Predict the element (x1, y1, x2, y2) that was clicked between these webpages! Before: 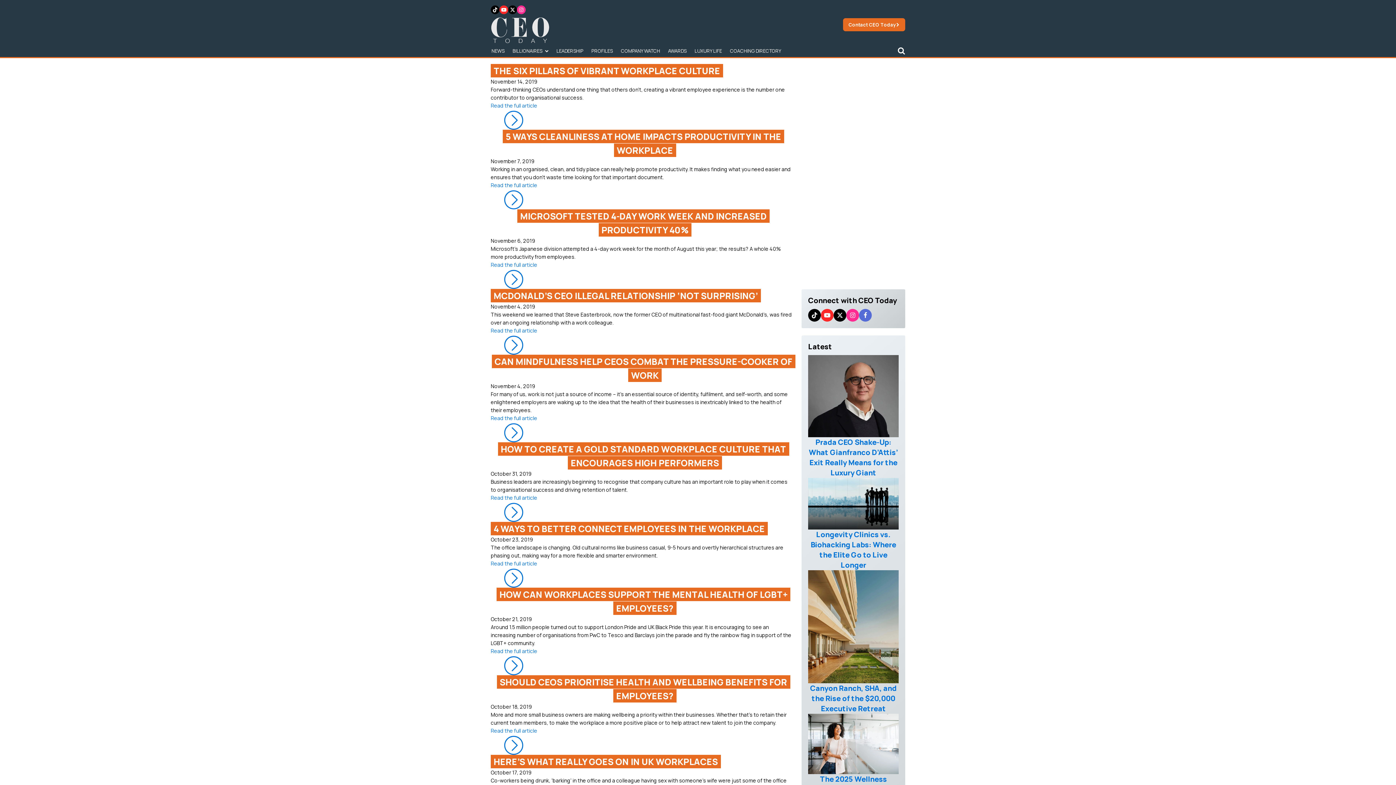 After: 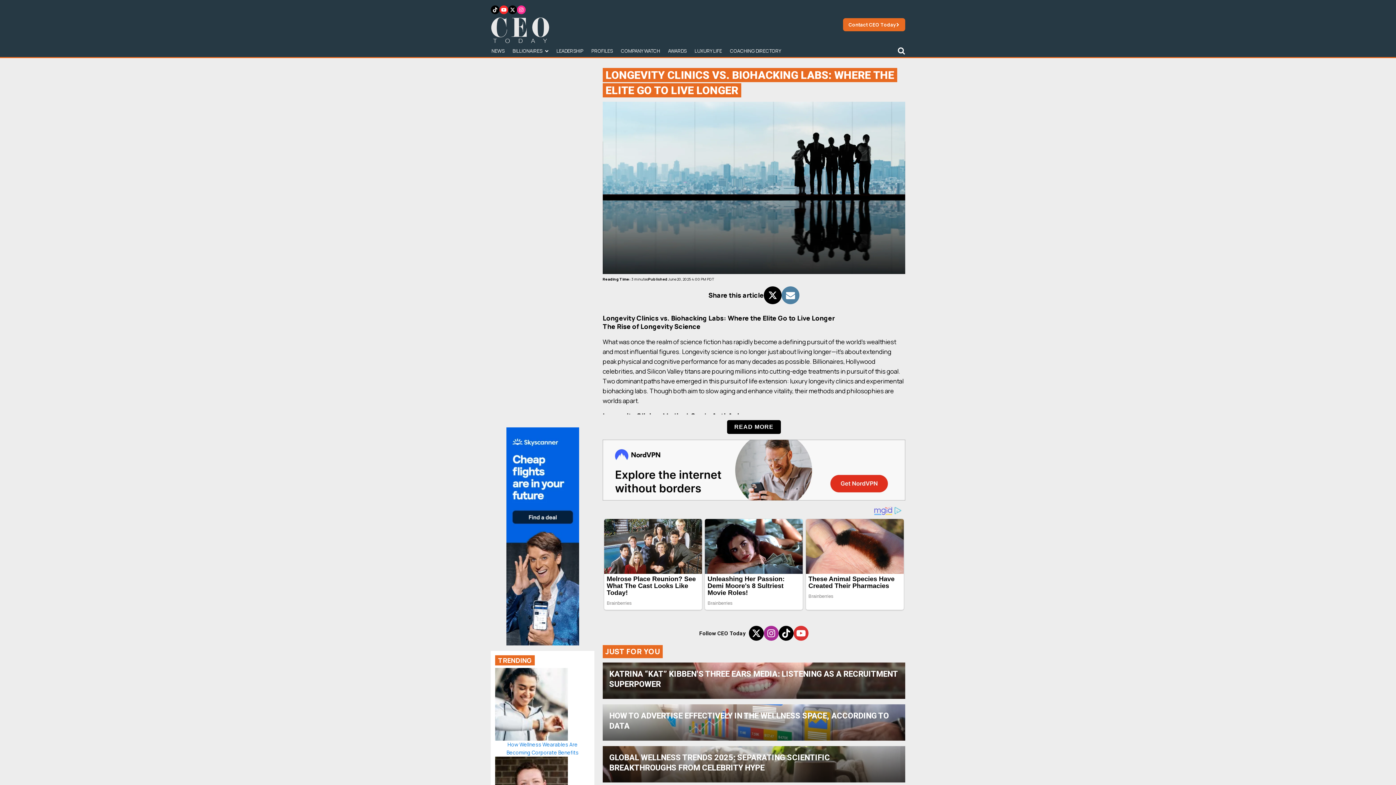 Action: label: Longevity Clinics vs. Biohacking Labs: Where the Elite Go to Live Longer bbox: (808, 478, 898, 570)